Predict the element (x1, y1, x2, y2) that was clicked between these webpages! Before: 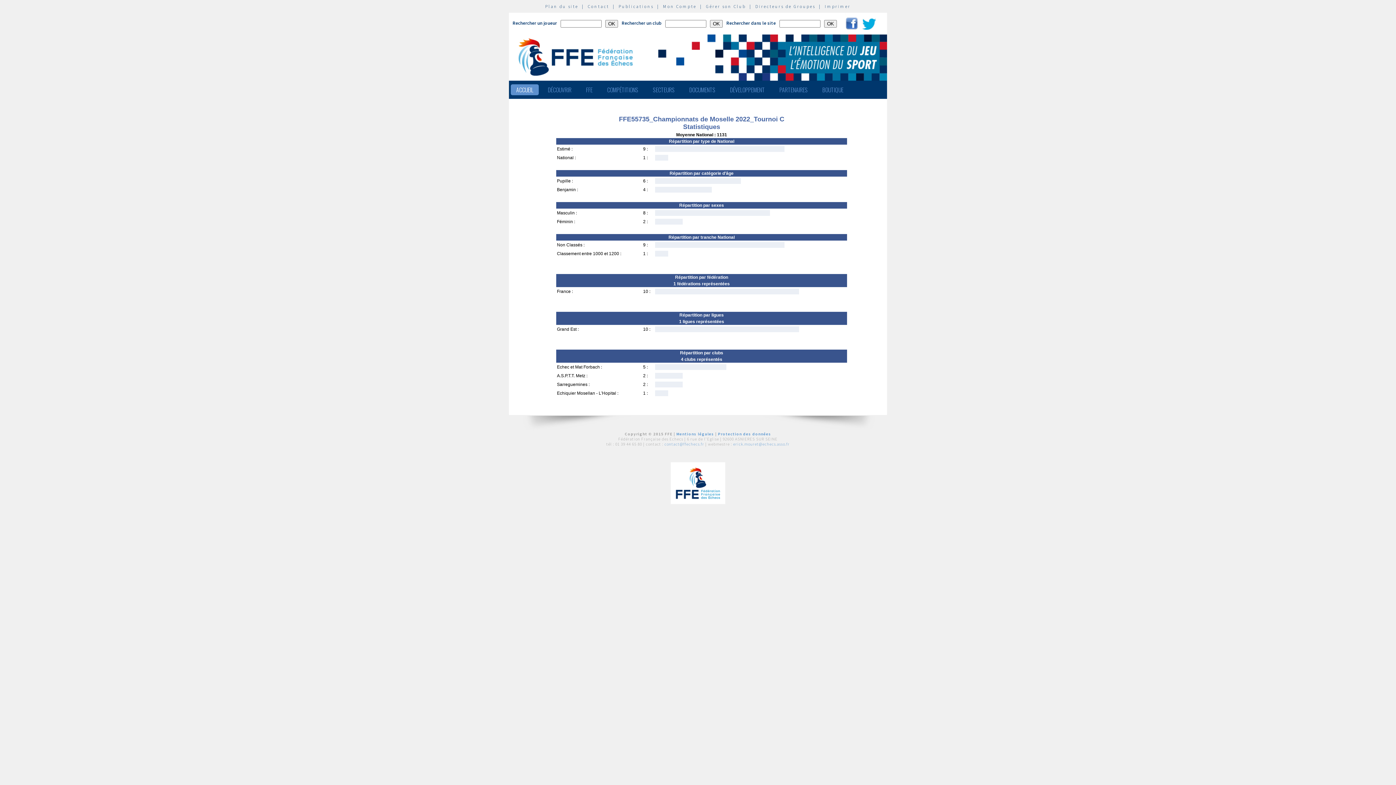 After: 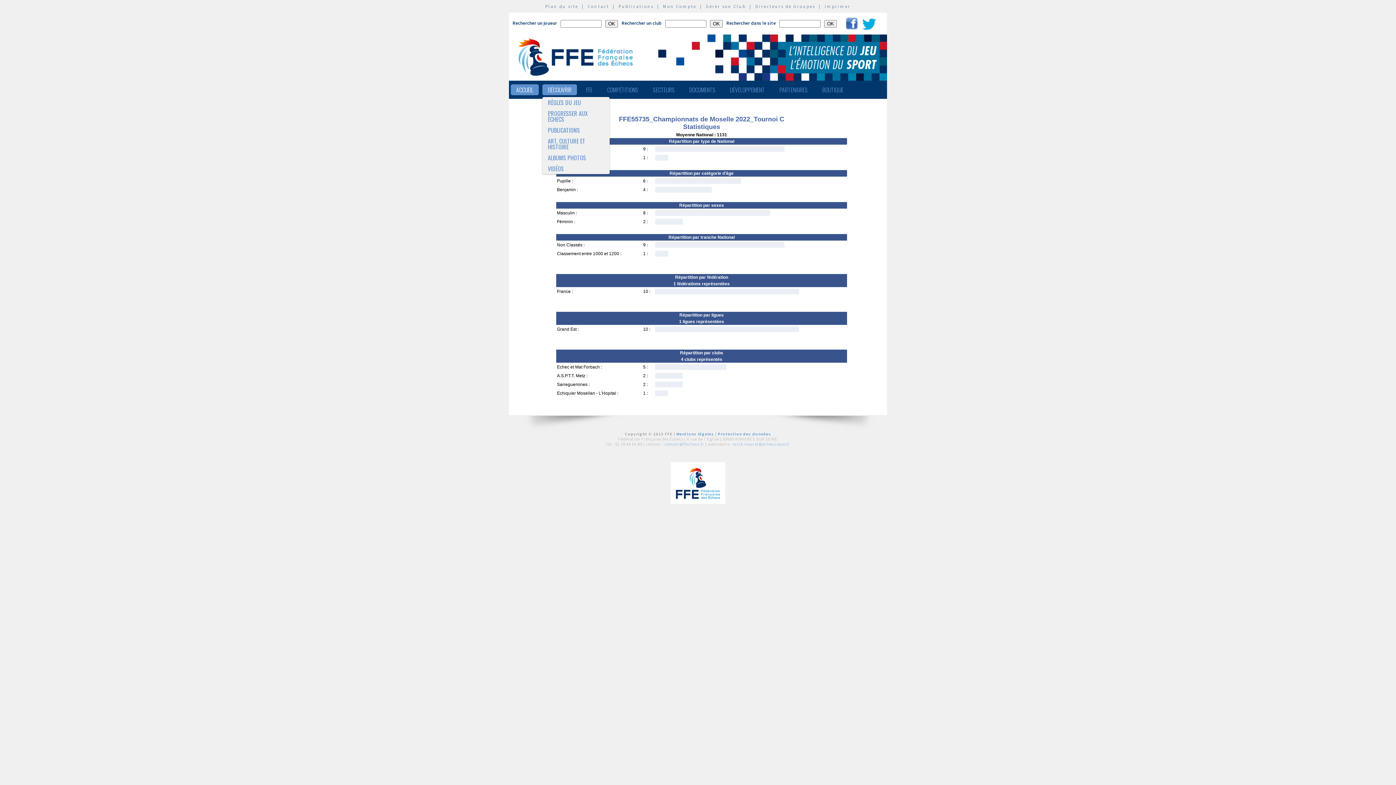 Action: bbox: (542, 84, 577, 95) label: DÉCOUVRIR